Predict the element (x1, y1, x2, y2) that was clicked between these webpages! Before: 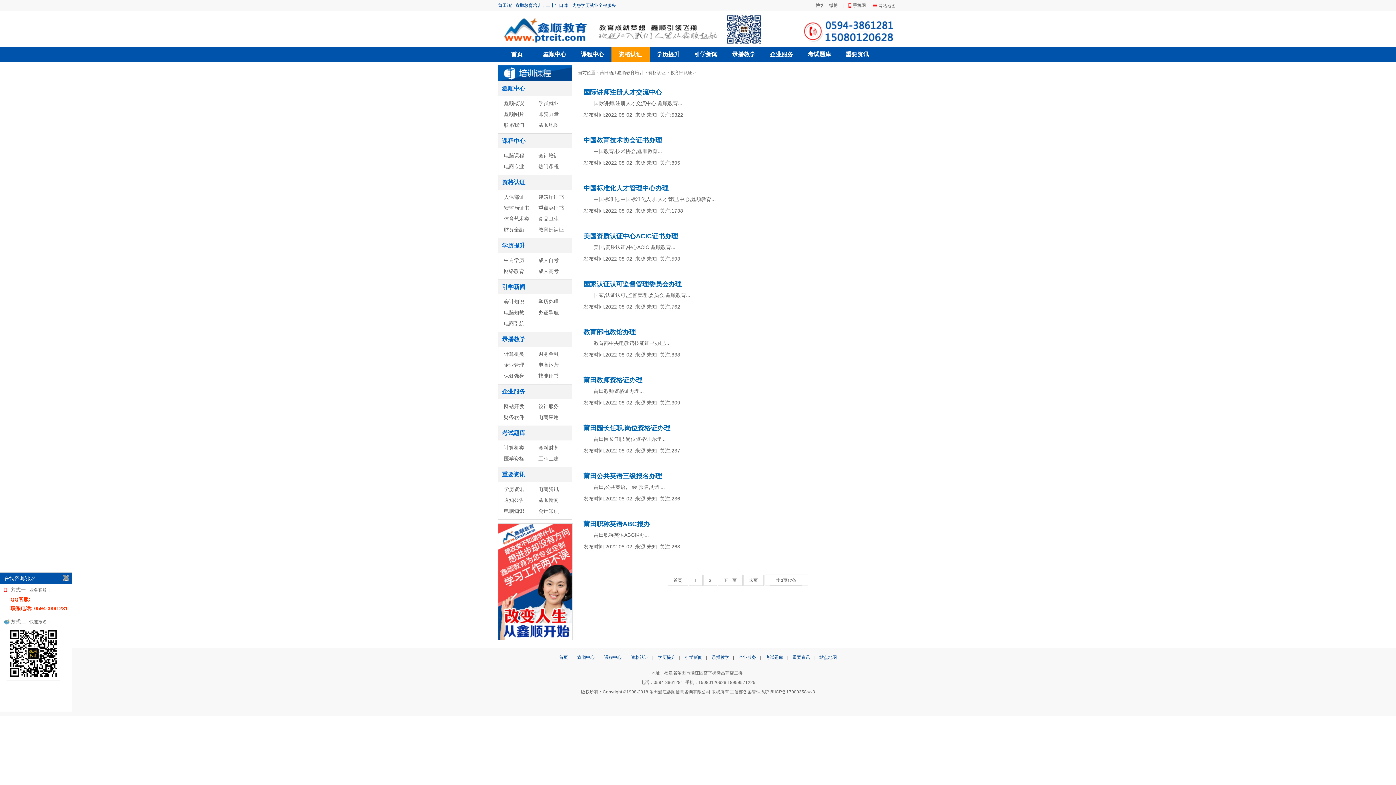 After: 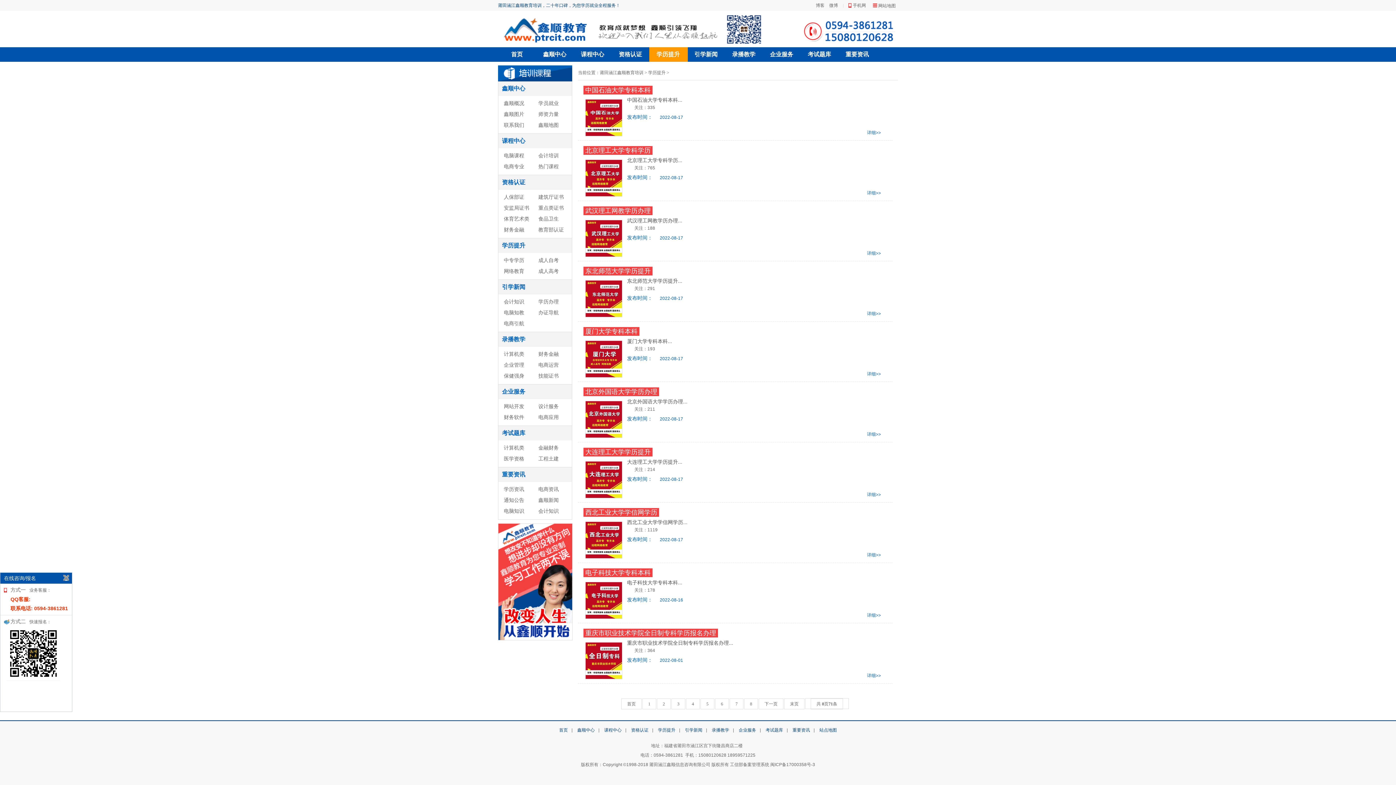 Action: label: 学历提升 bbox: (654, 655, 679, 660)